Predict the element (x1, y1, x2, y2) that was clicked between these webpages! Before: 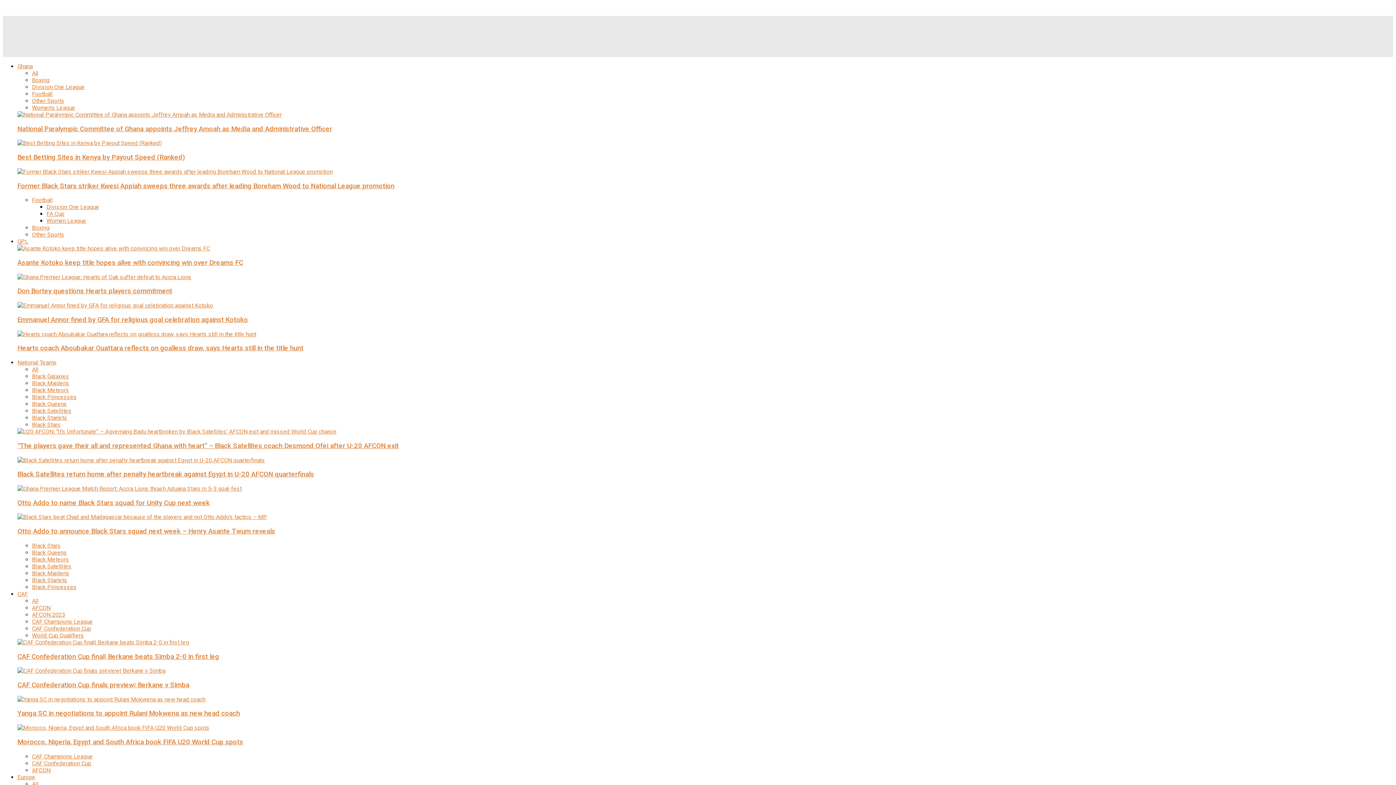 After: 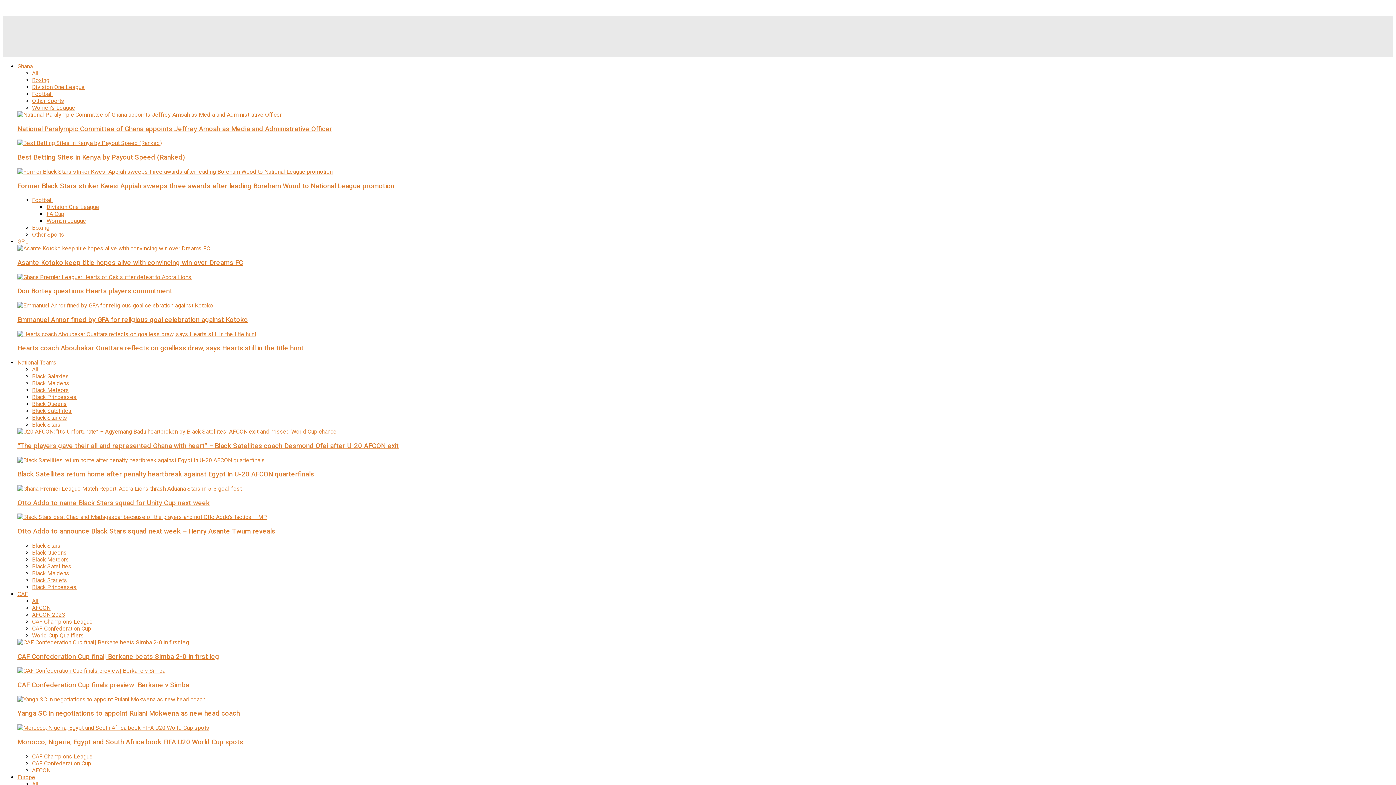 Action: bbox: (32, 780, 38, 787) label: All